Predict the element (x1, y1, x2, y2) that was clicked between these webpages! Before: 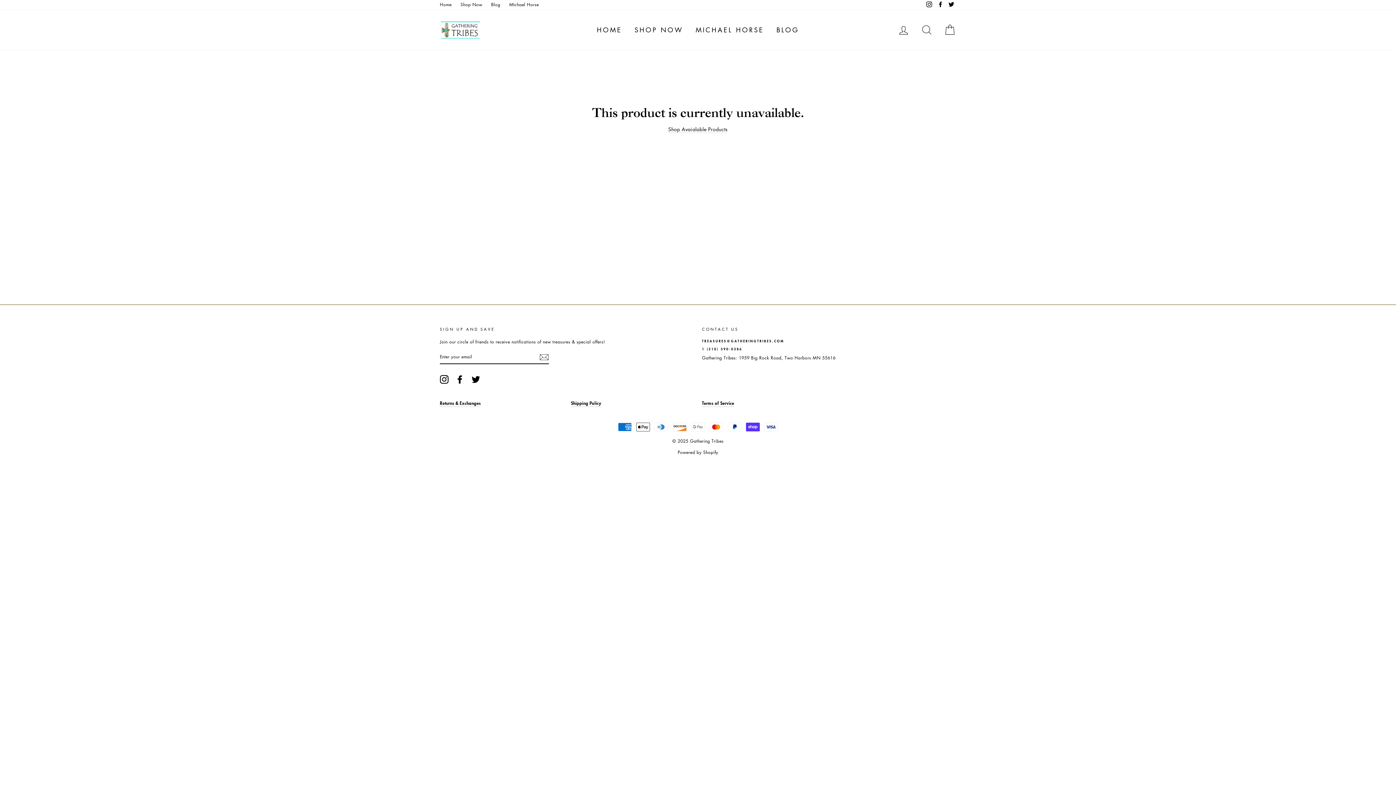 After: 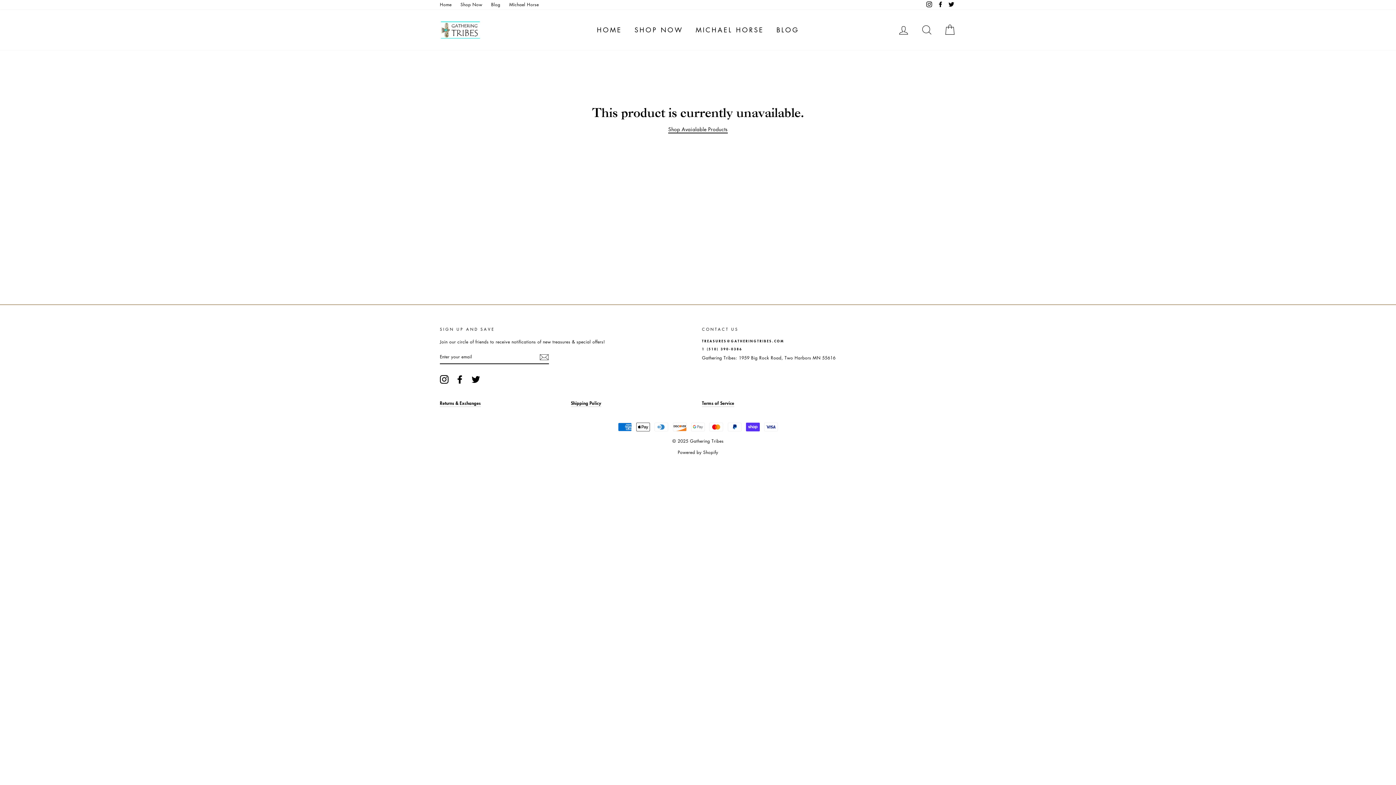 Action: bbox: (668, 125, 727, 133) label: Shop Avaialable Products